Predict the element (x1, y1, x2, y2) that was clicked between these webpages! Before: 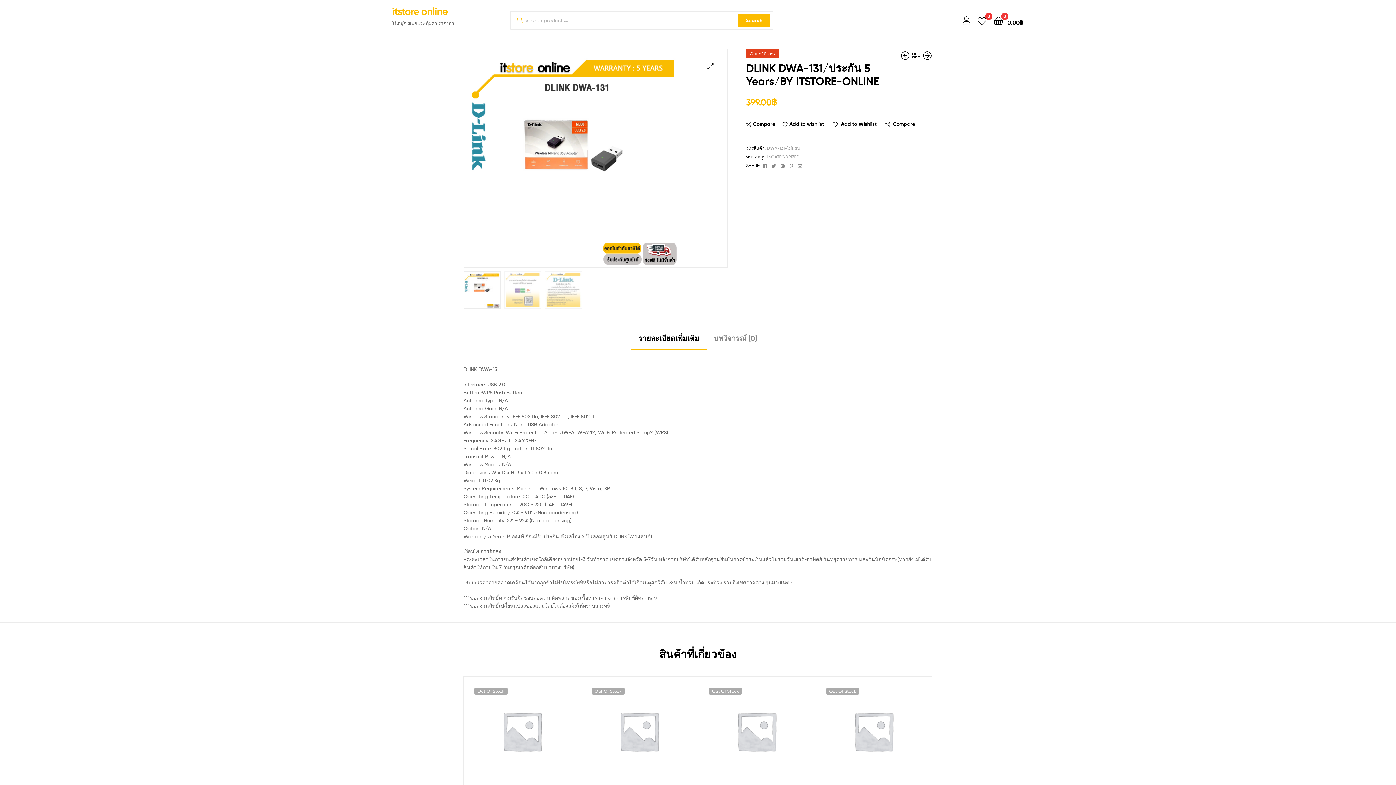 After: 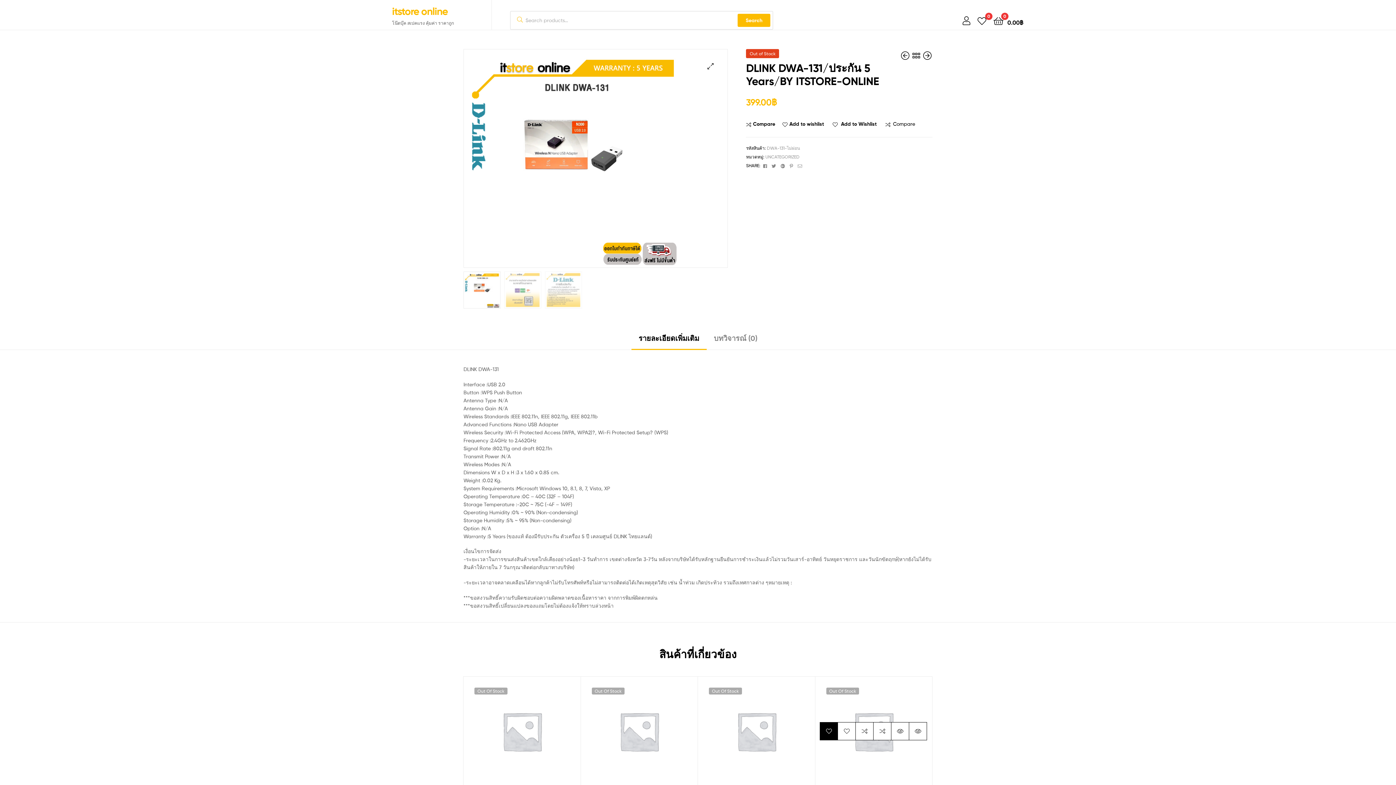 Action: bbox: (820, 727, 838, 746) label: Add to Wishlist